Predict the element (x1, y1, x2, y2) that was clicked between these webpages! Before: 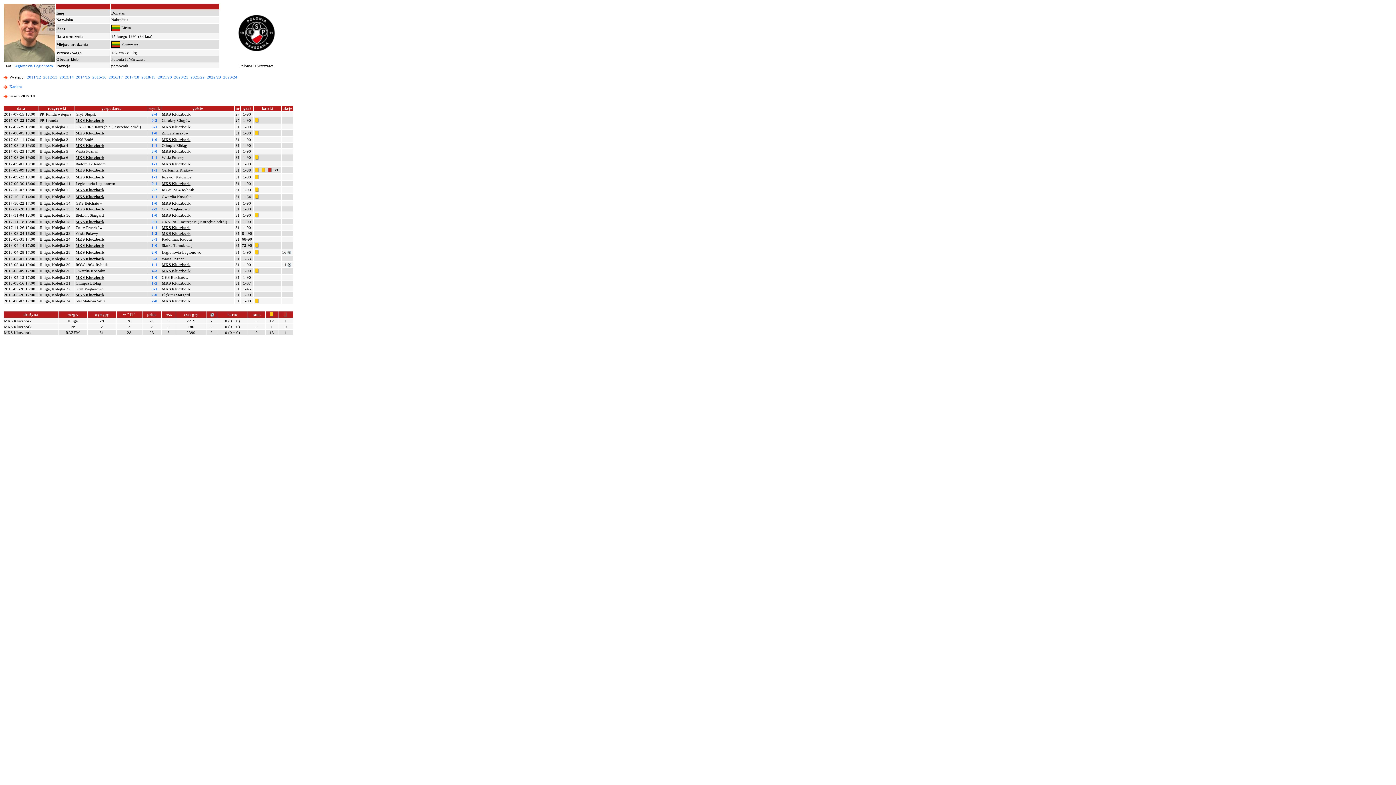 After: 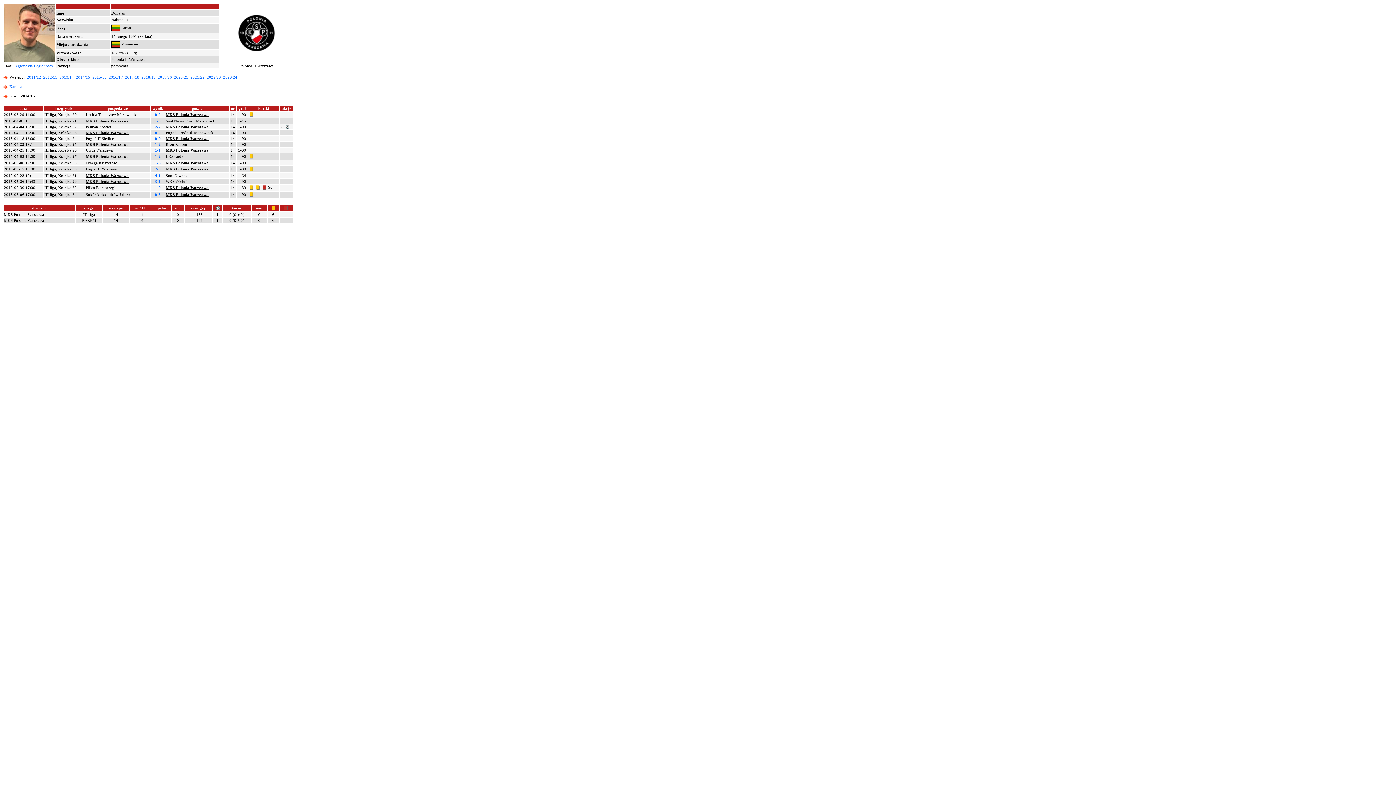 Action: bbox: (76, 74, 90, 79) label: 2014/15